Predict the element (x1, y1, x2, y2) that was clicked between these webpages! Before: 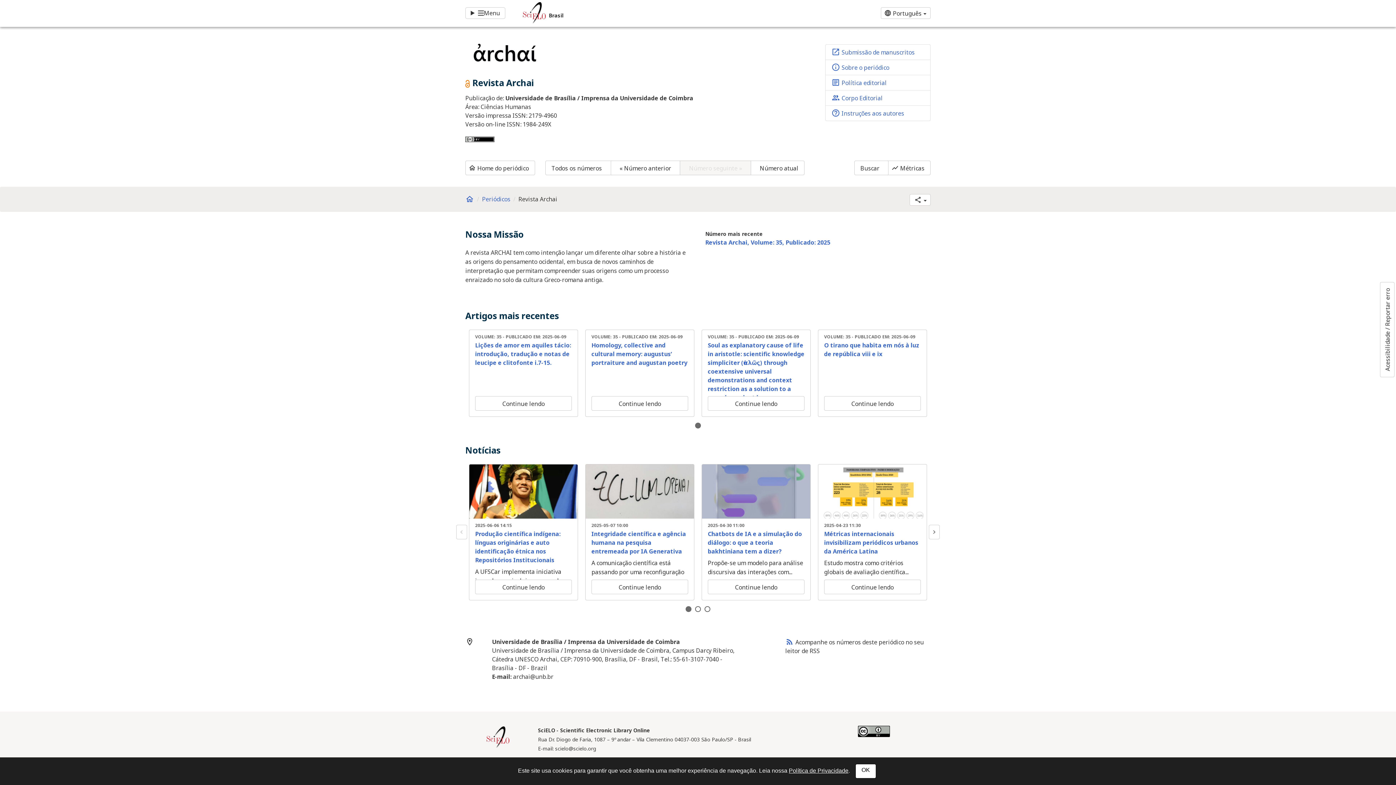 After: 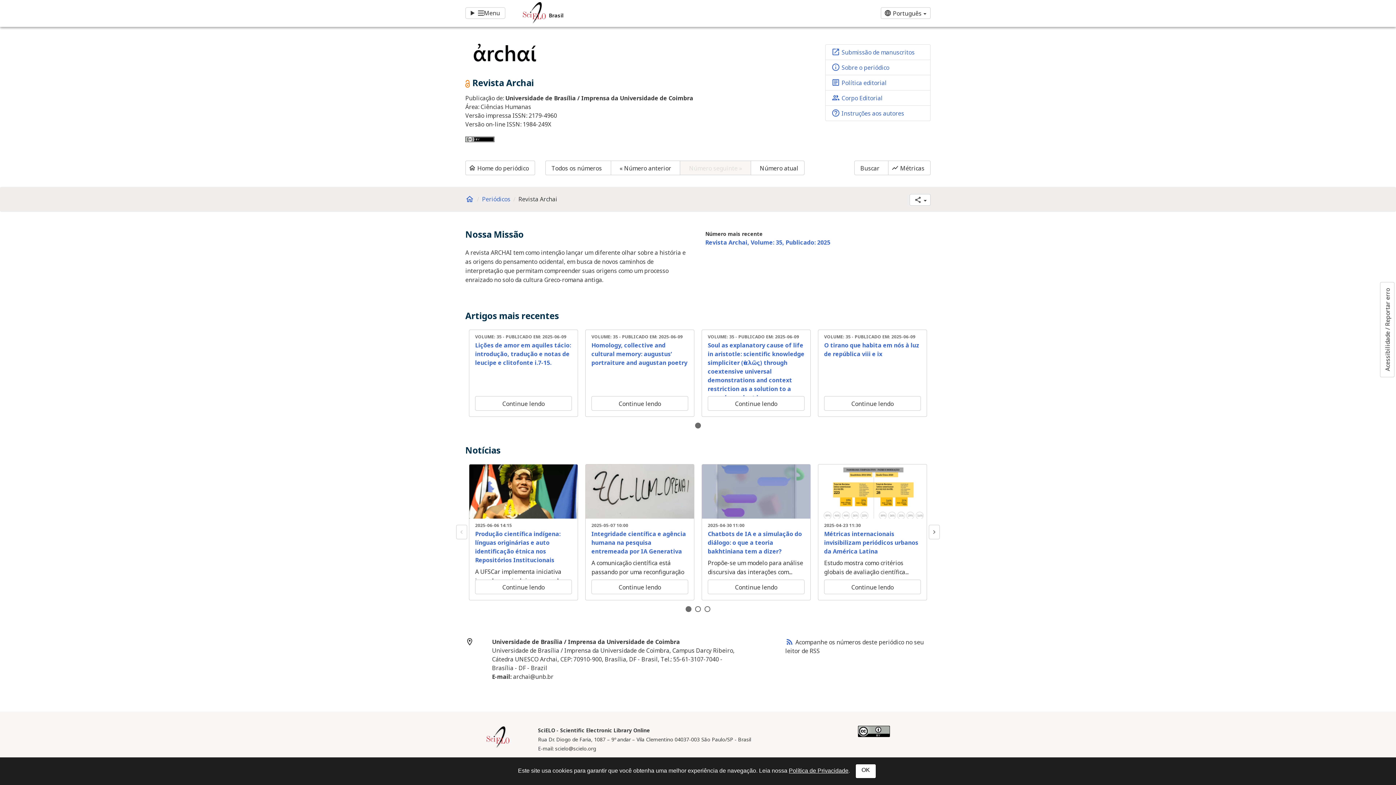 Action: bbox: (685, 606, 691, 612) label: 1 of 3